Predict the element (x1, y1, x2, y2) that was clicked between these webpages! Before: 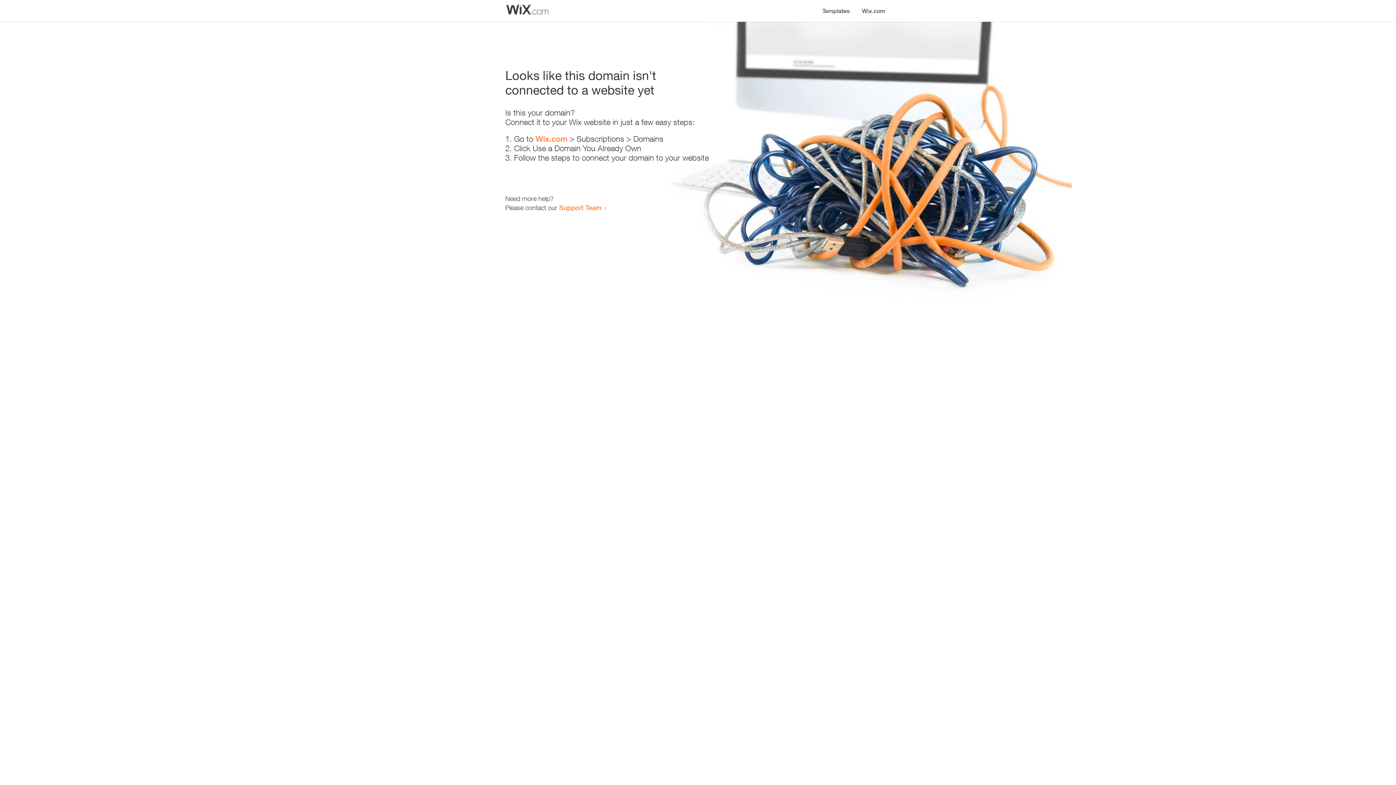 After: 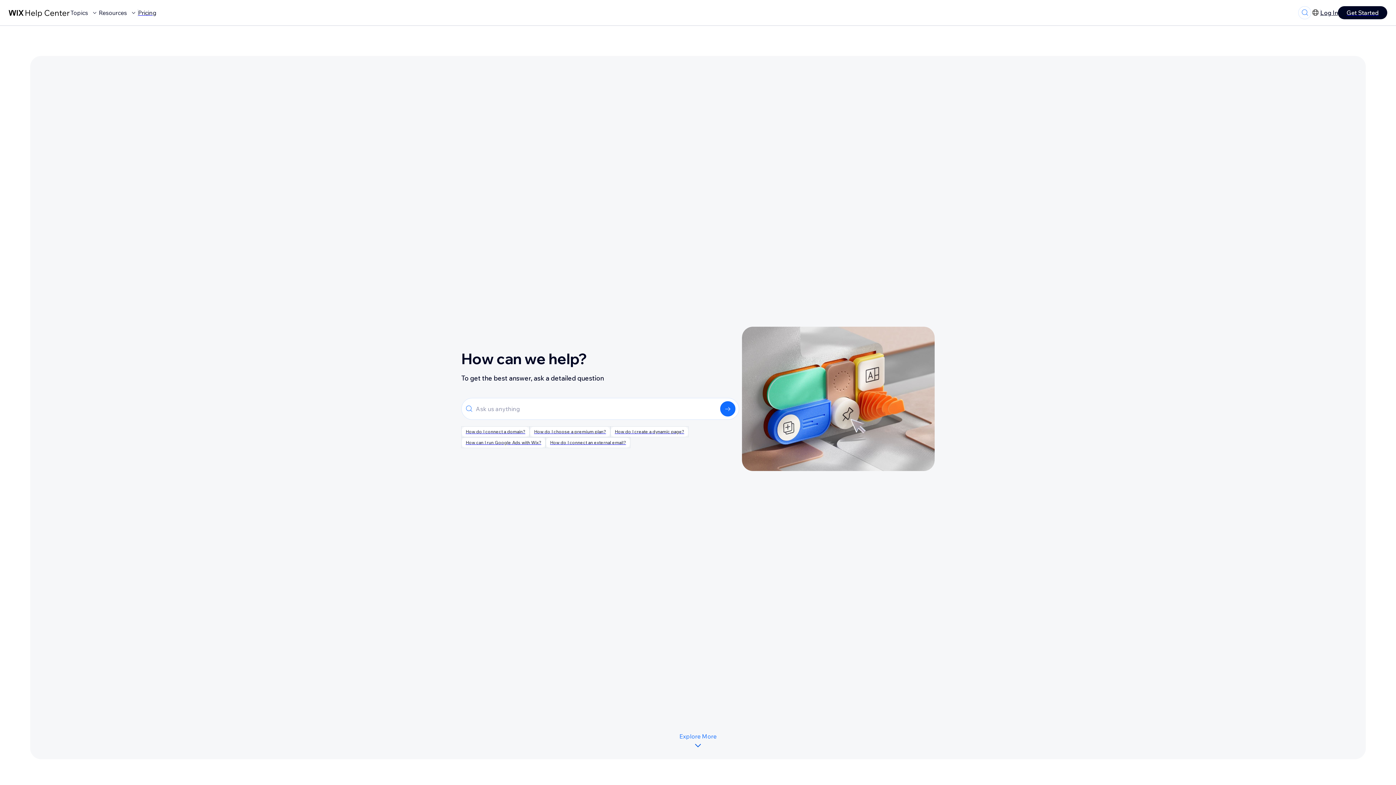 Action: label: Support Team bbox: (559, 203, 601, 211)